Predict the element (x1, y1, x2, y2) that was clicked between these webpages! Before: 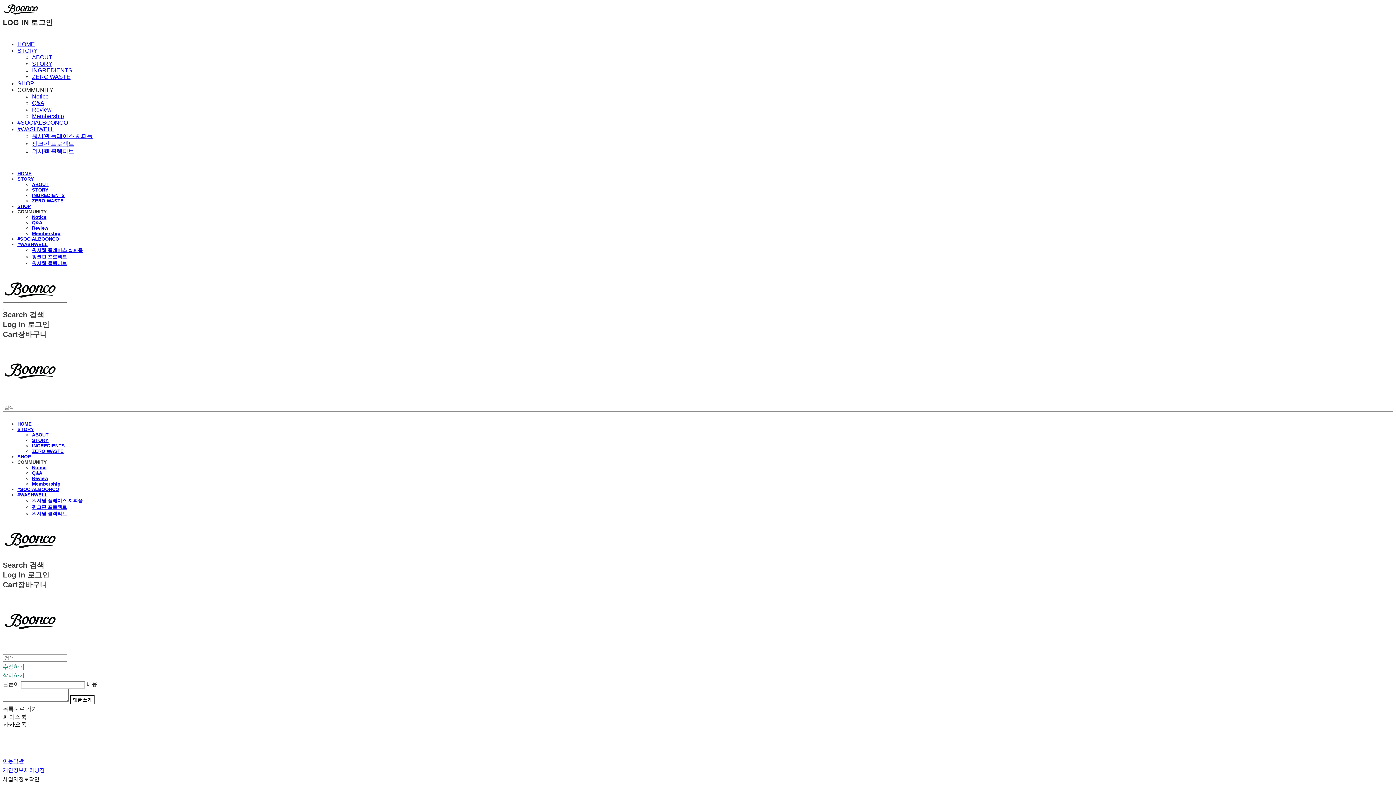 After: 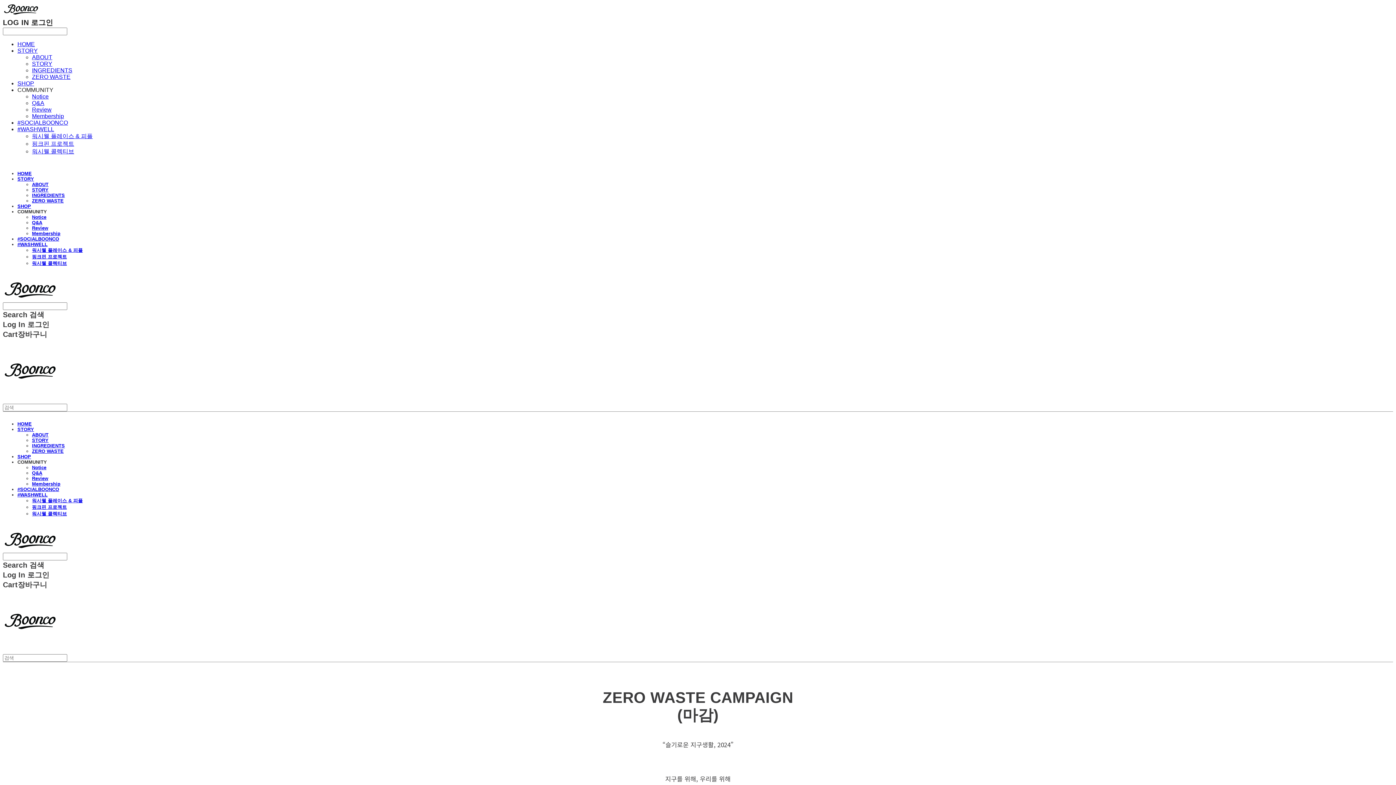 Action: bbox: (32, 73, 70, 80) label: ZERO WASTE